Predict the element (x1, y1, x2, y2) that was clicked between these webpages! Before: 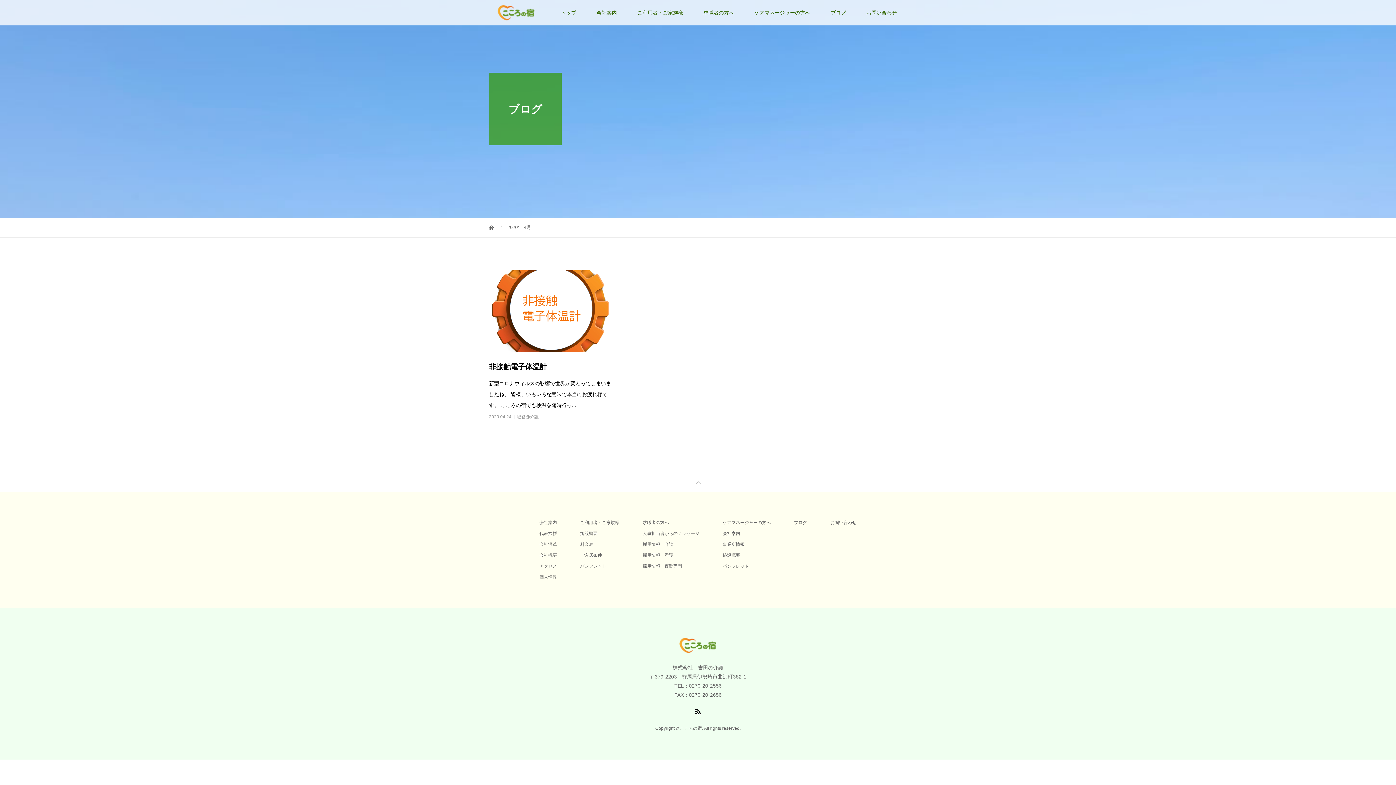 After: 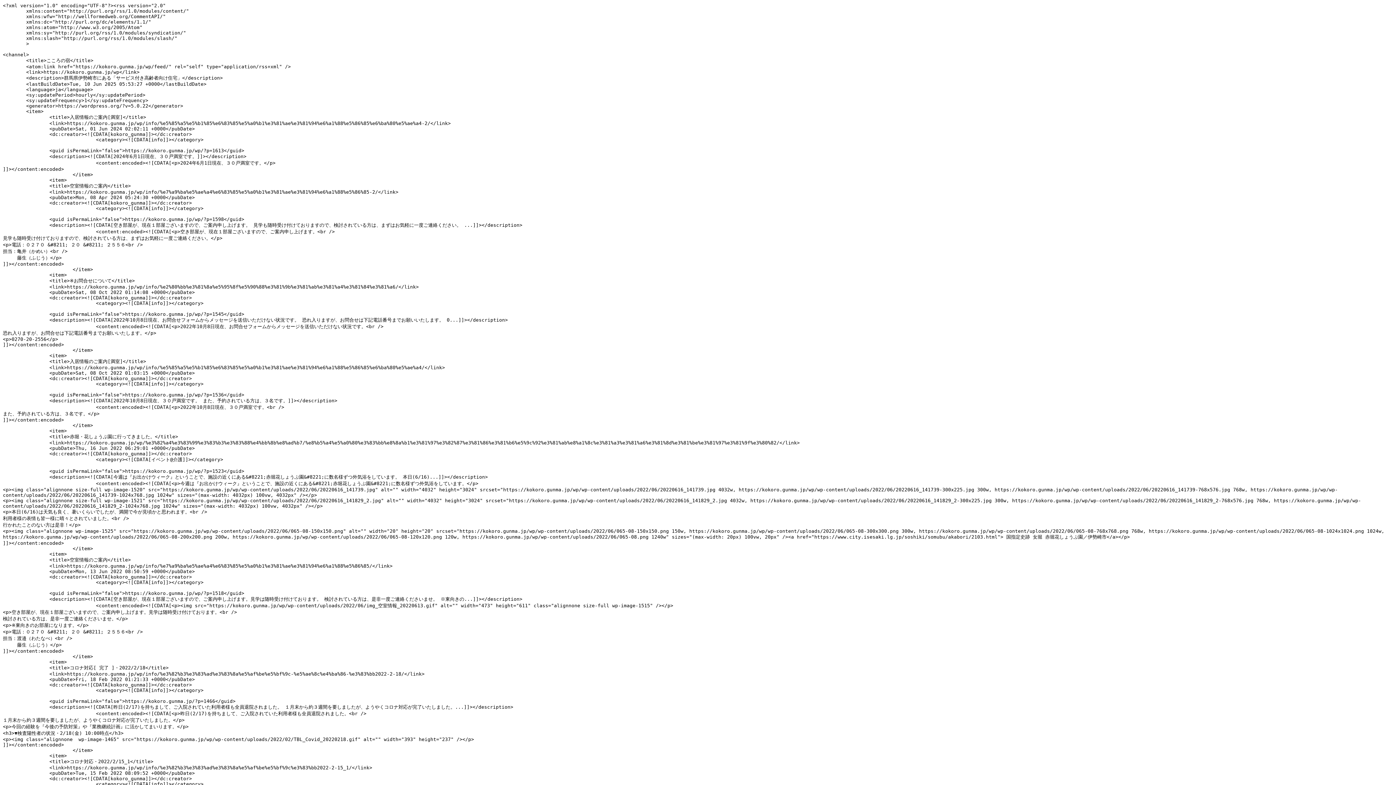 Action: bbox: (695, 709, 701, 715)